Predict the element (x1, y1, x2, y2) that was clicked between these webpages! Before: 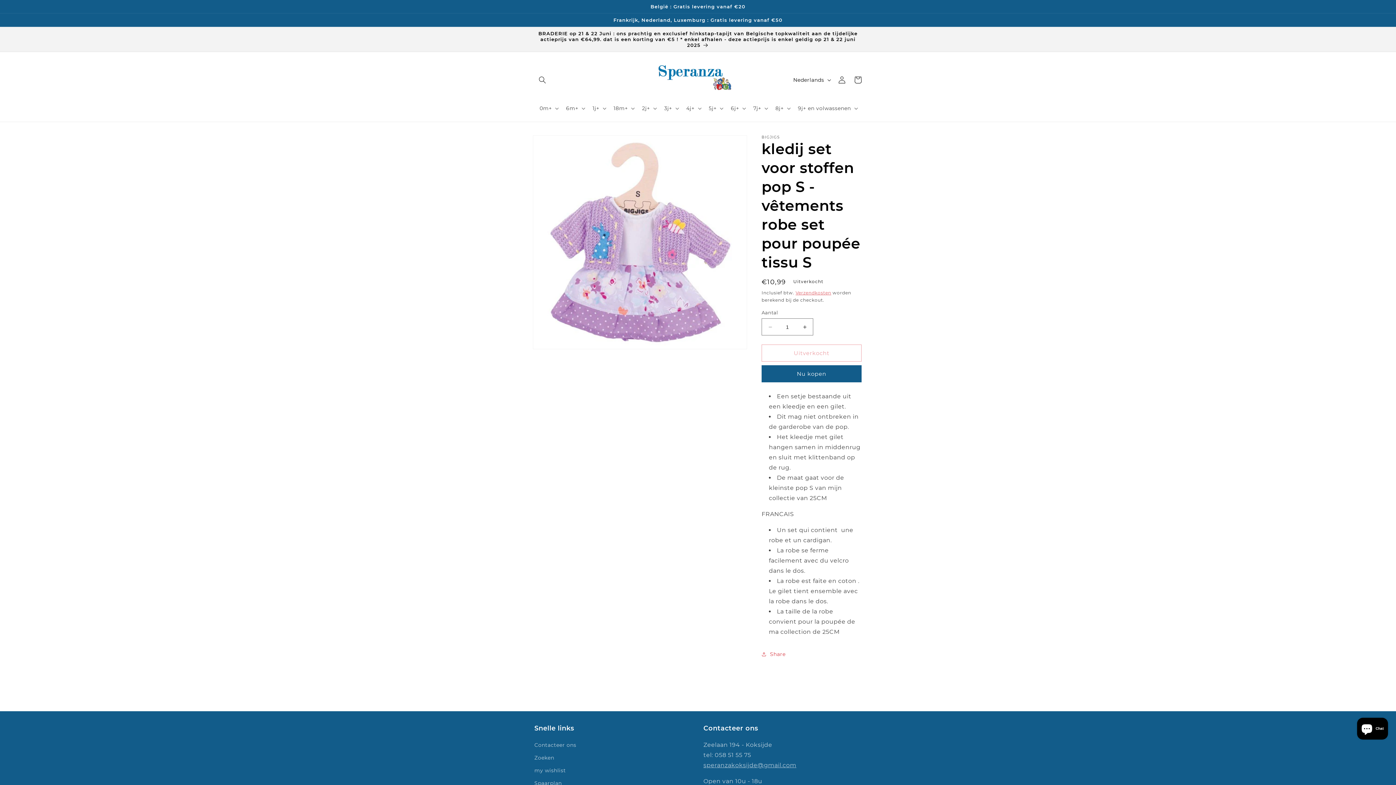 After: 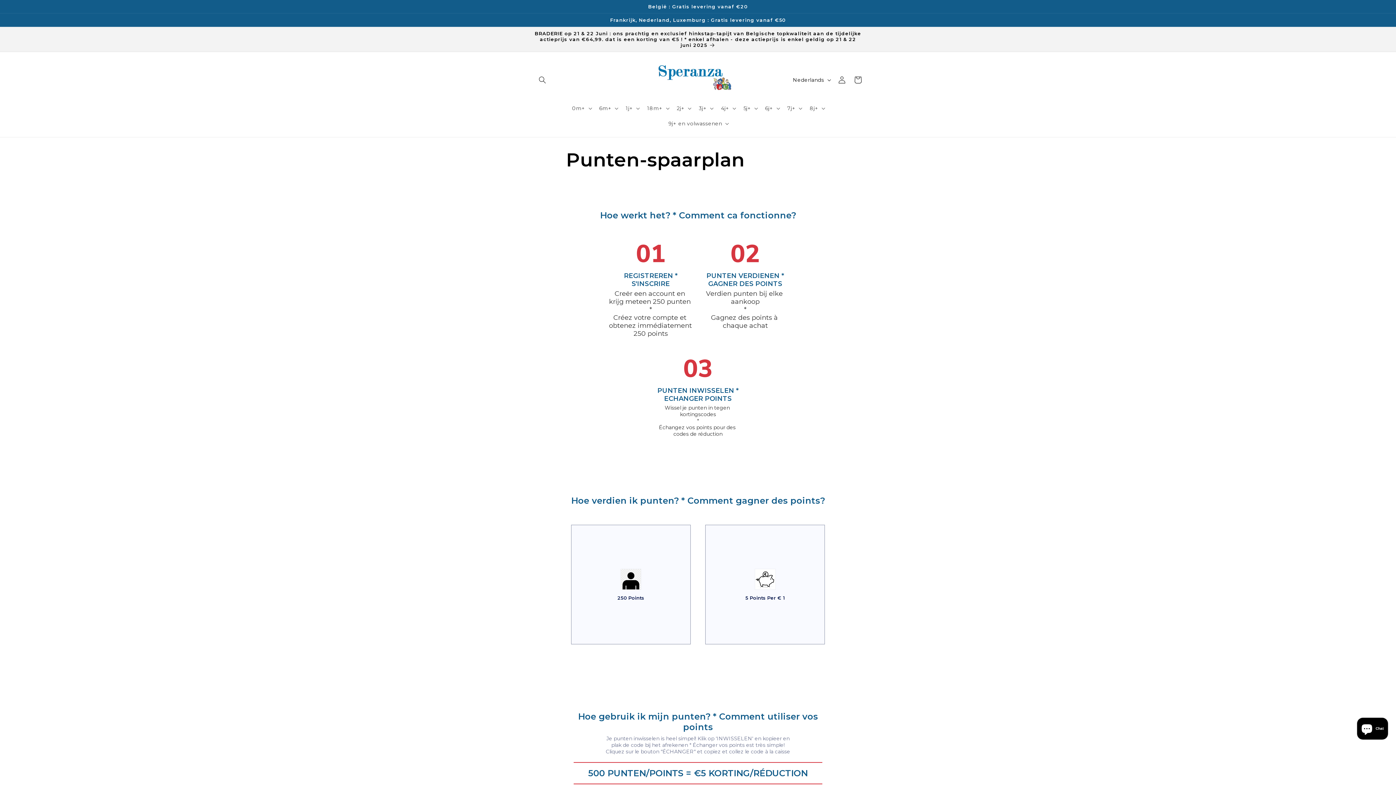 Action: label: Spaarplan bbox: (534, 777, 561, 790)